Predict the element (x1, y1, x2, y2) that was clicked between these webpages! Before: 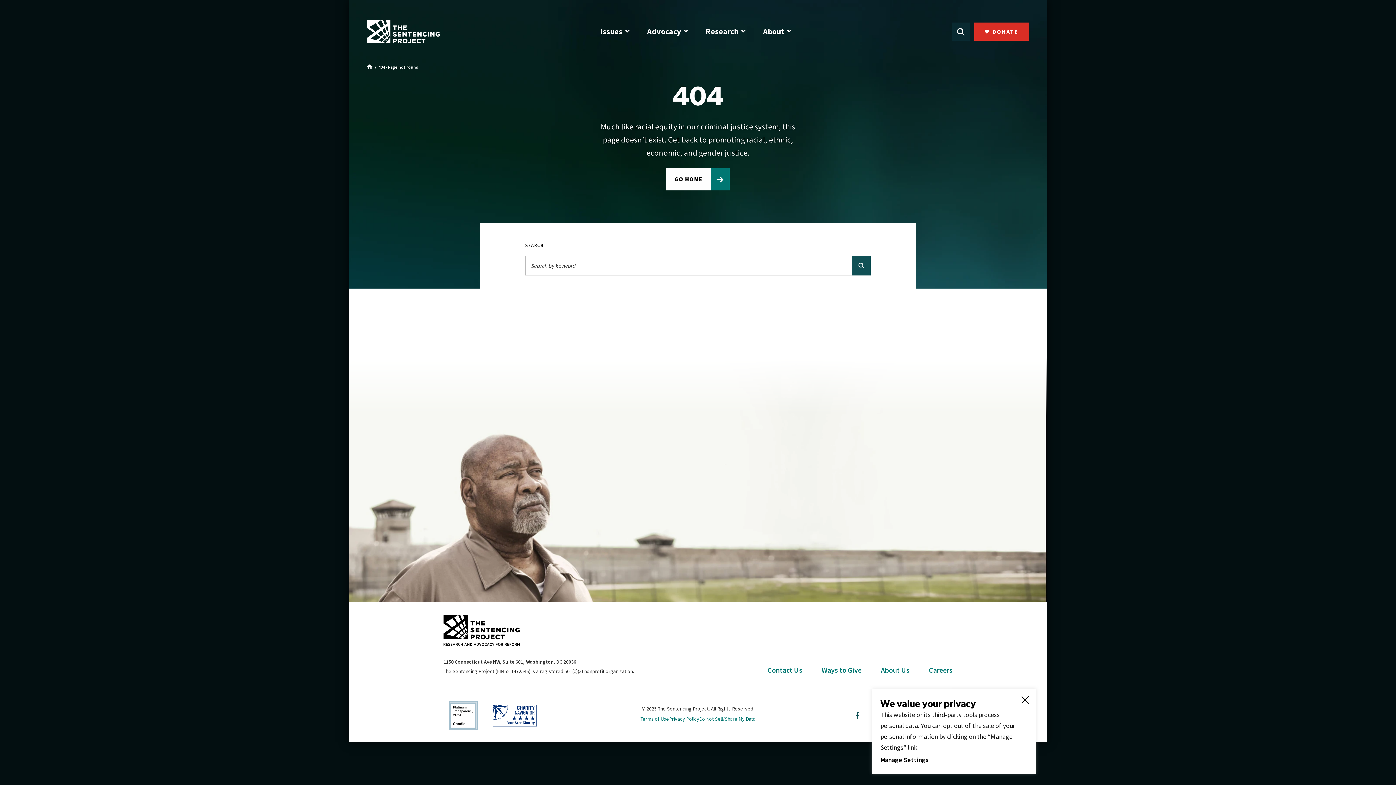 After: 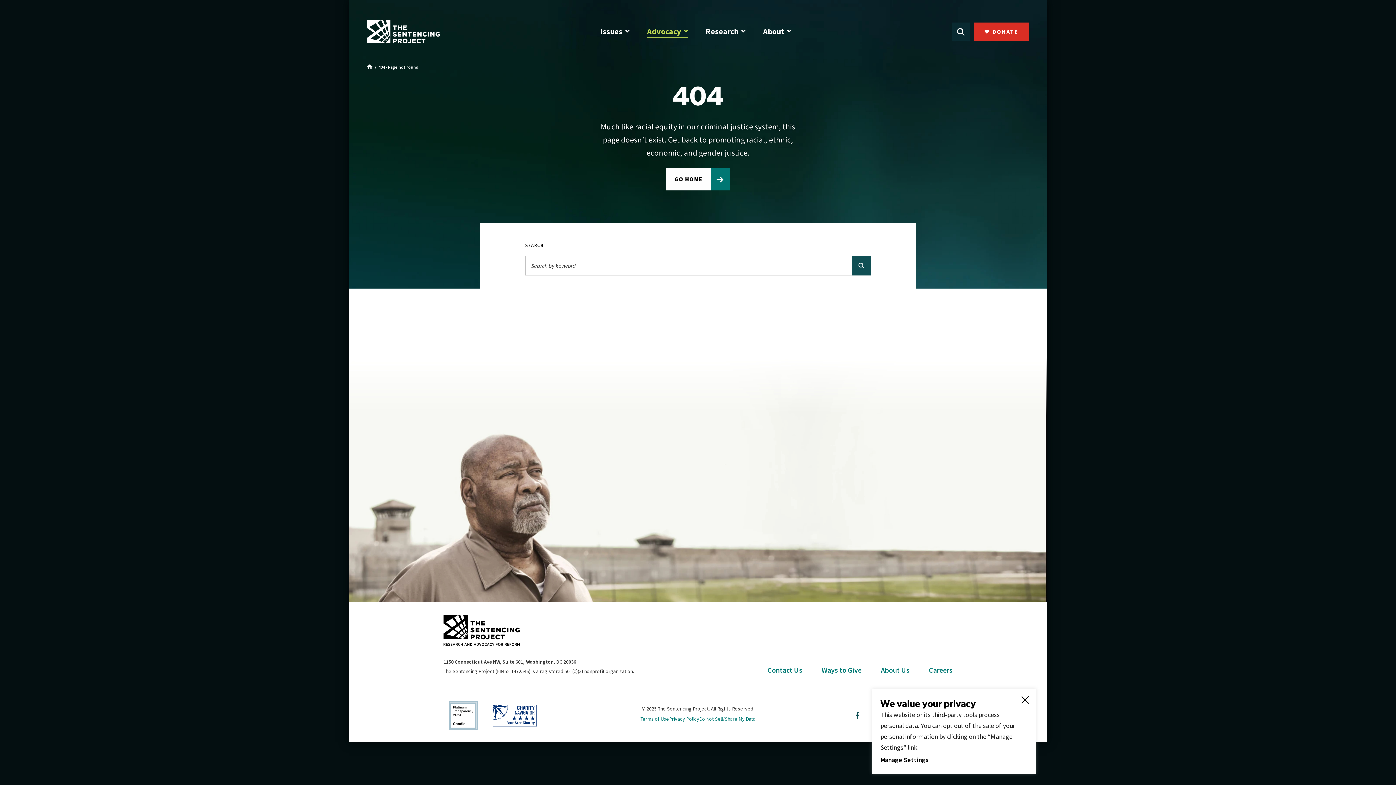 Action: bbox: (647, 25, 688, 38) label: Advocacy